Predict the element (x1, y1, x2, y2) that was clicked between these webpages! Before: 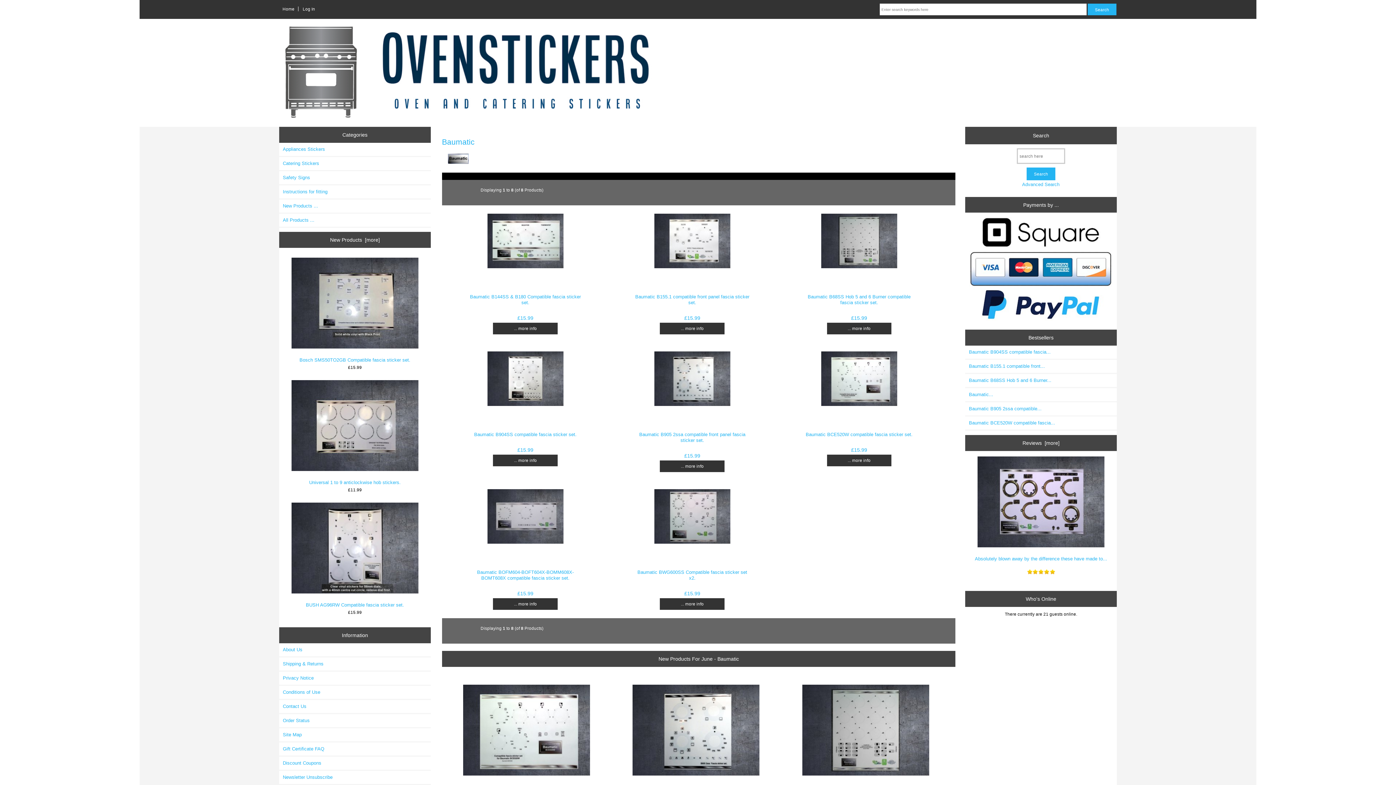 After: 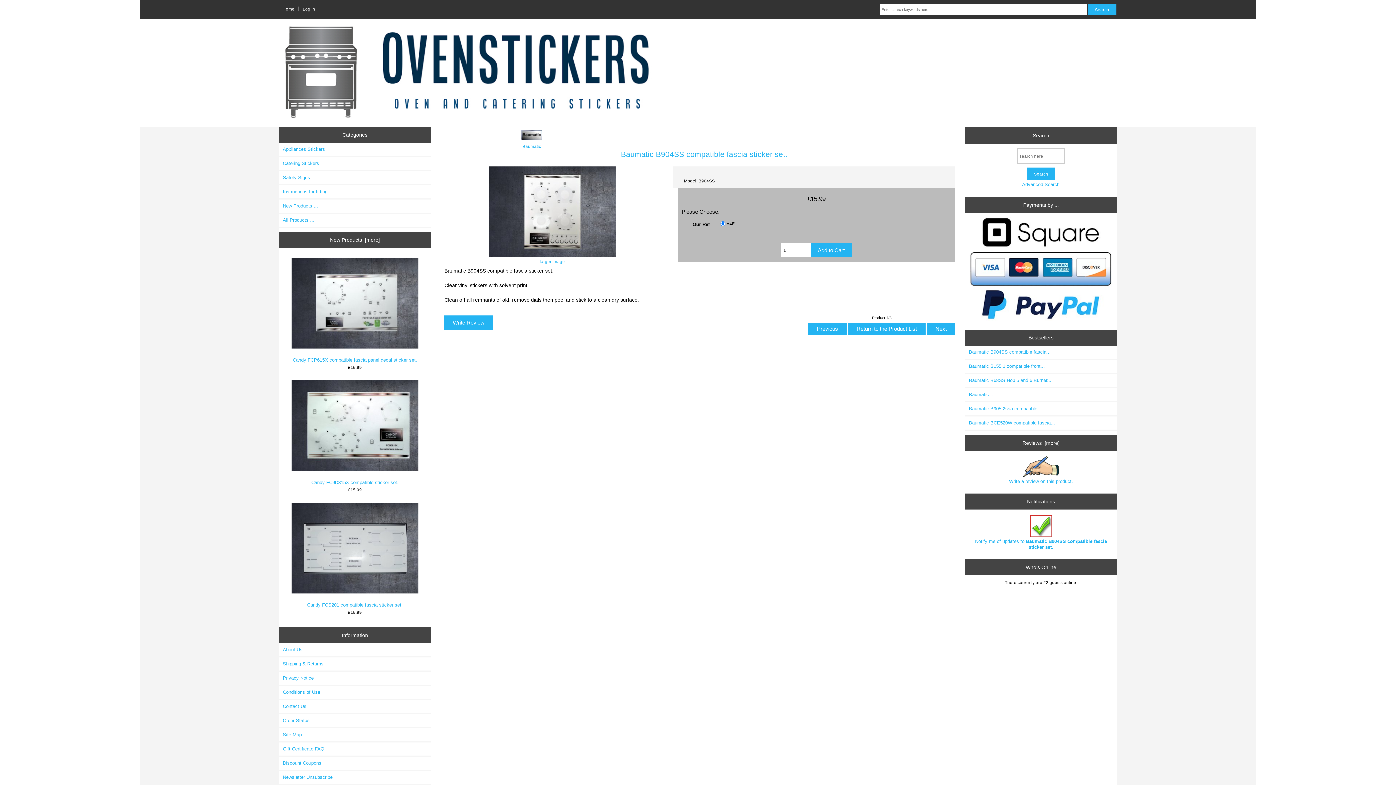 Action: label: ... more info bbox: (493, 454, 557, 466)